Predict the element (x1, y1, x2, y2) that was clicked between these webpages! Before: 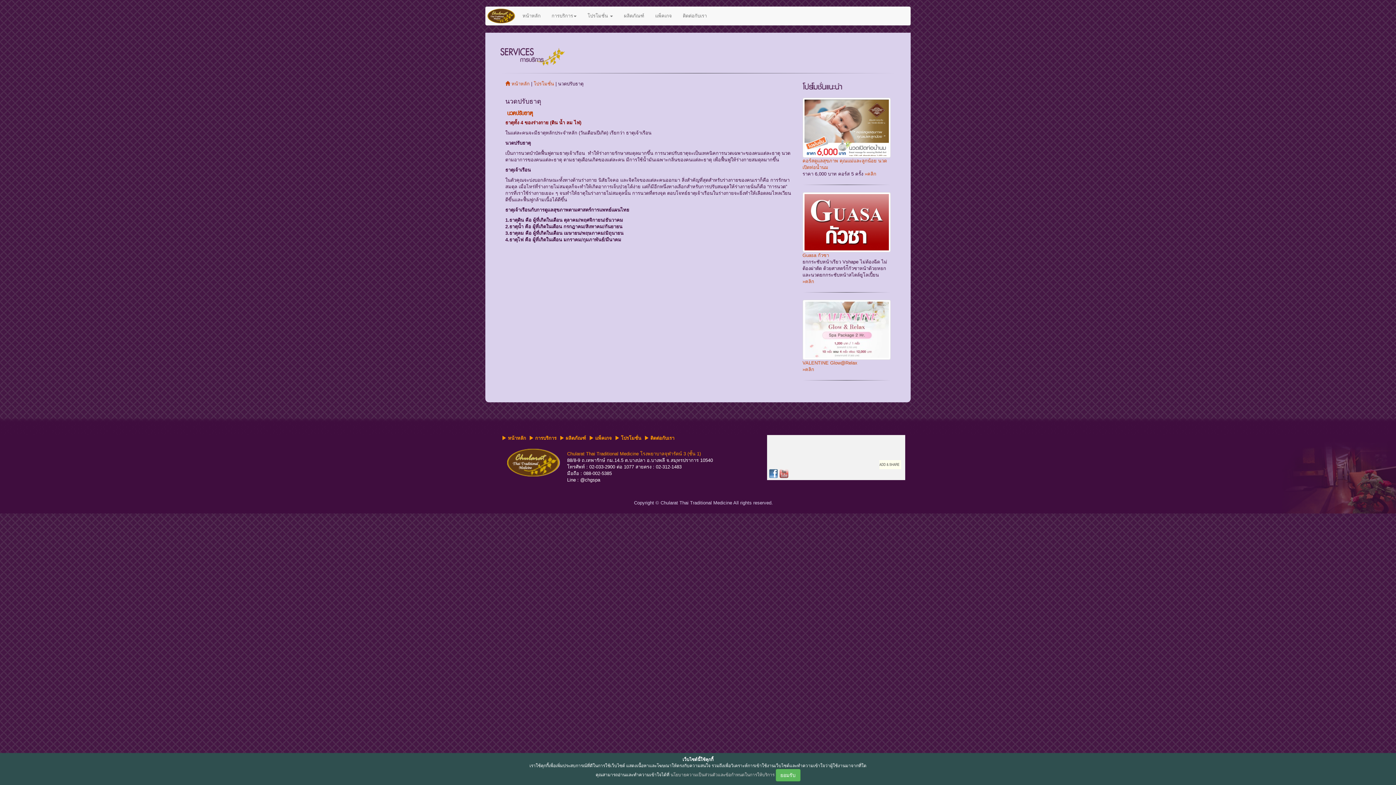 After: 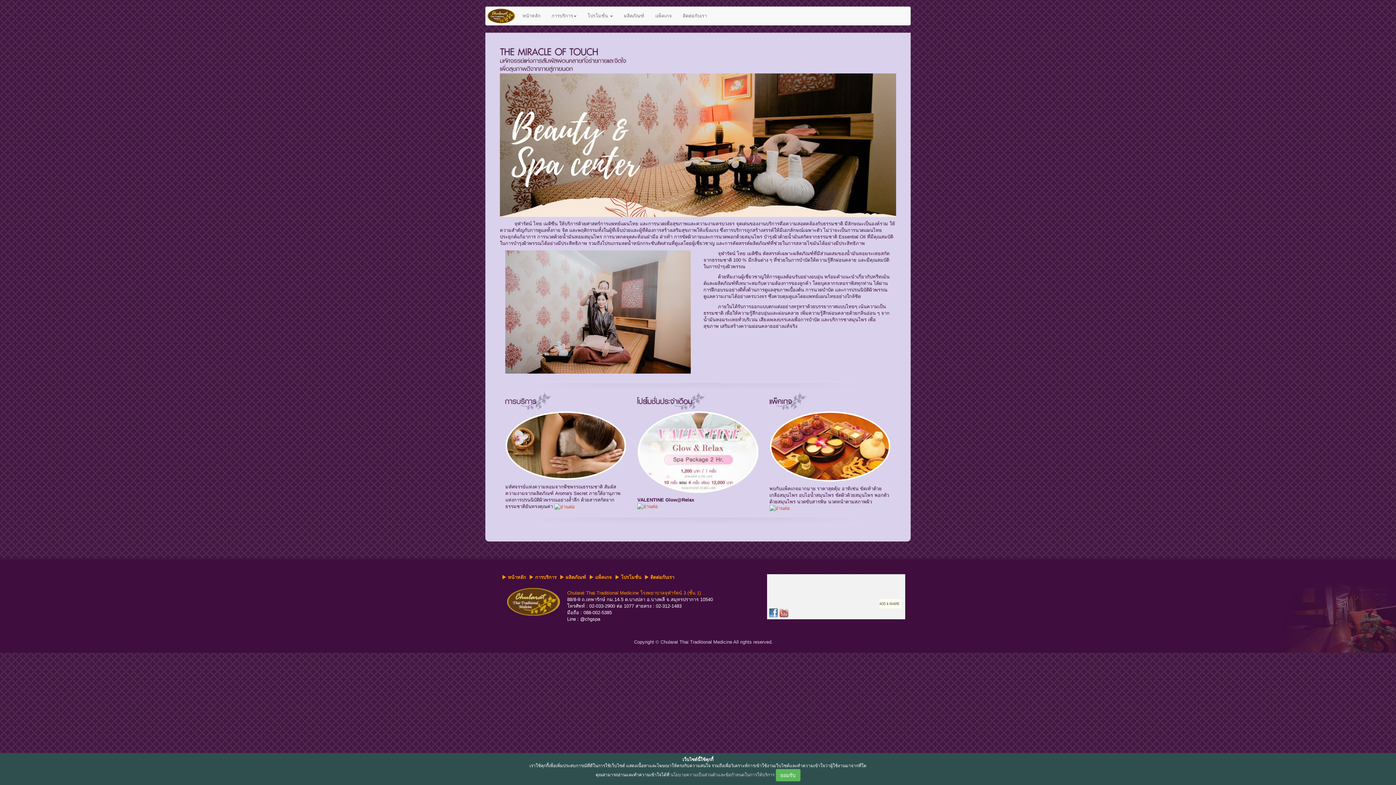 Action: bbox: (505, 81, 529, 86) label:  หน้าหลัก